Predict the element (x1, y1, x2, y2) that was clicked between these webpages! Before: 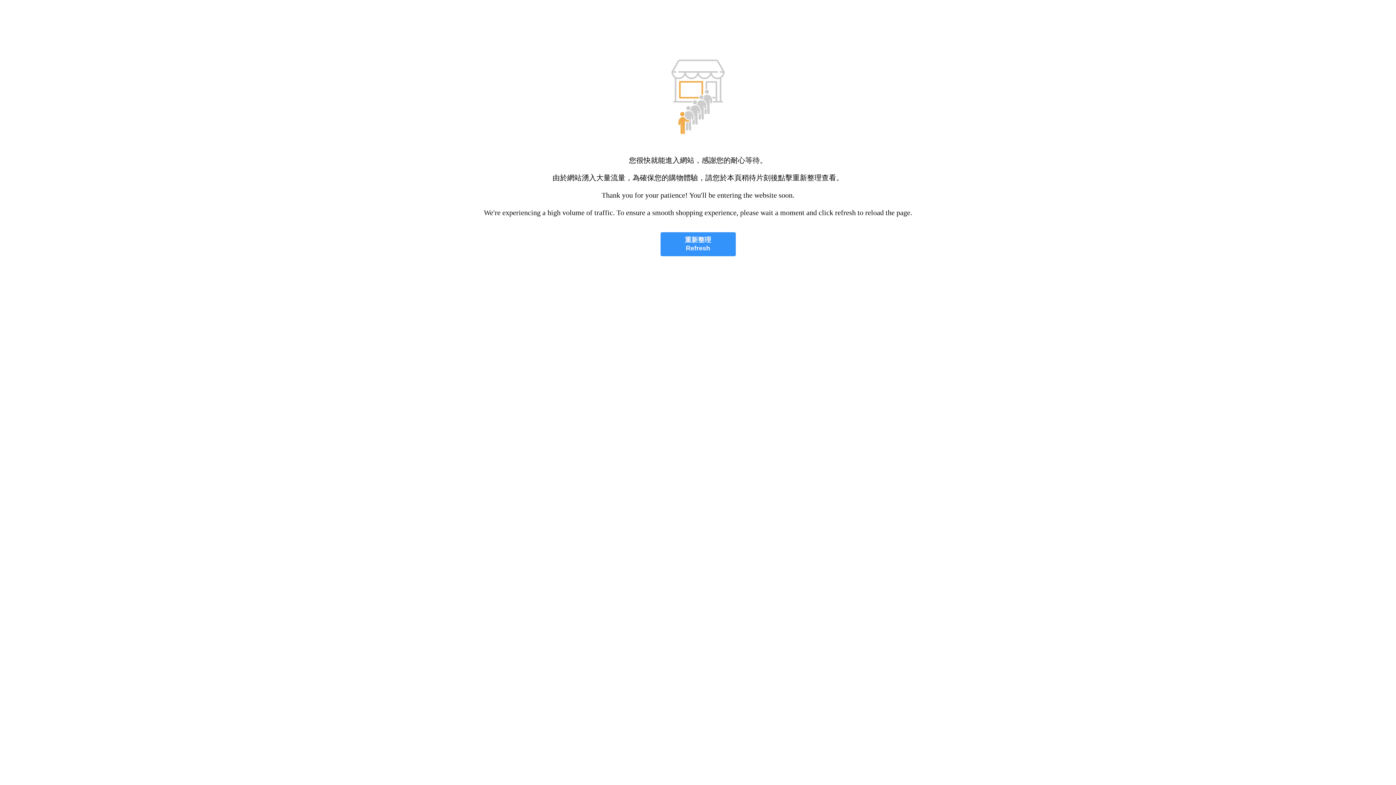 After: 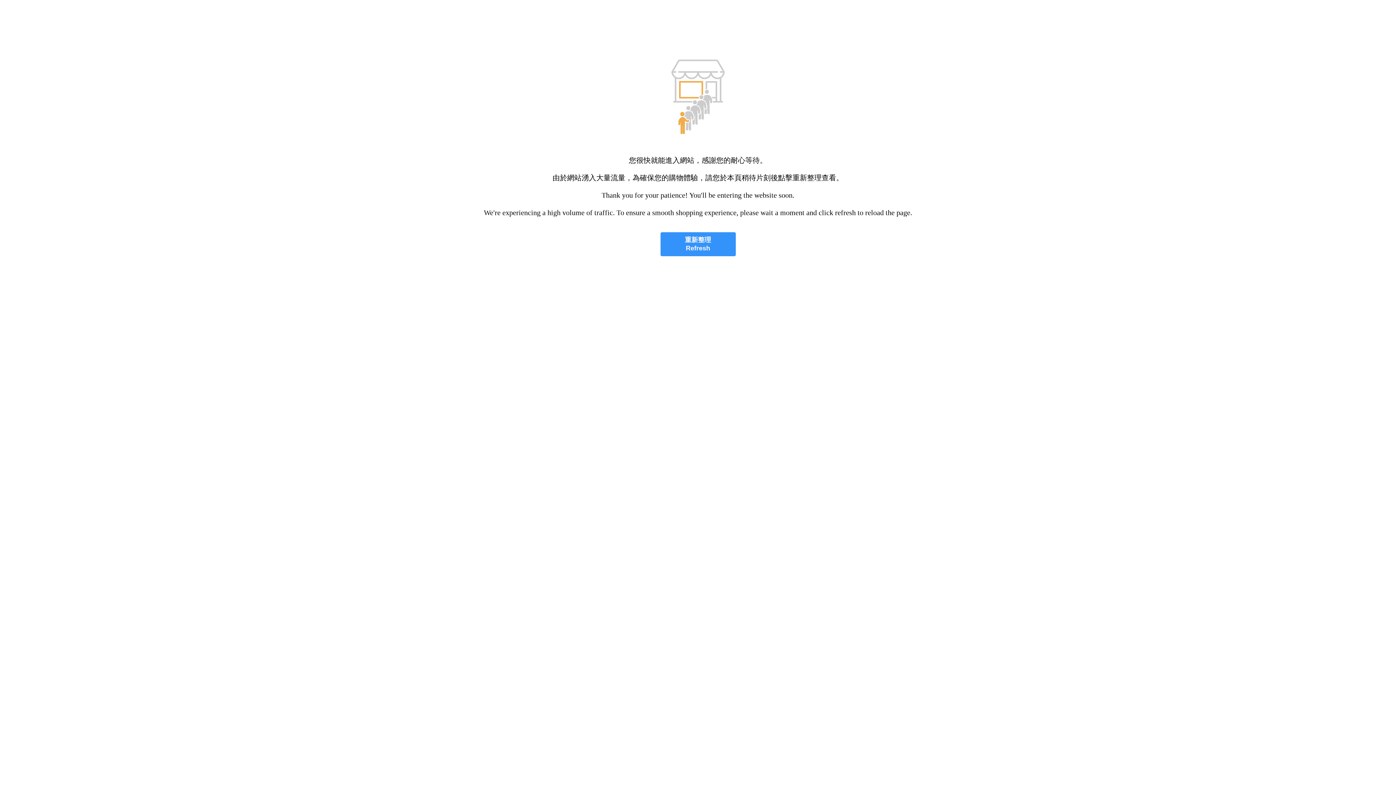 Action: label: 重新整理
Refresh bbox: (660, 232, 735, 256)